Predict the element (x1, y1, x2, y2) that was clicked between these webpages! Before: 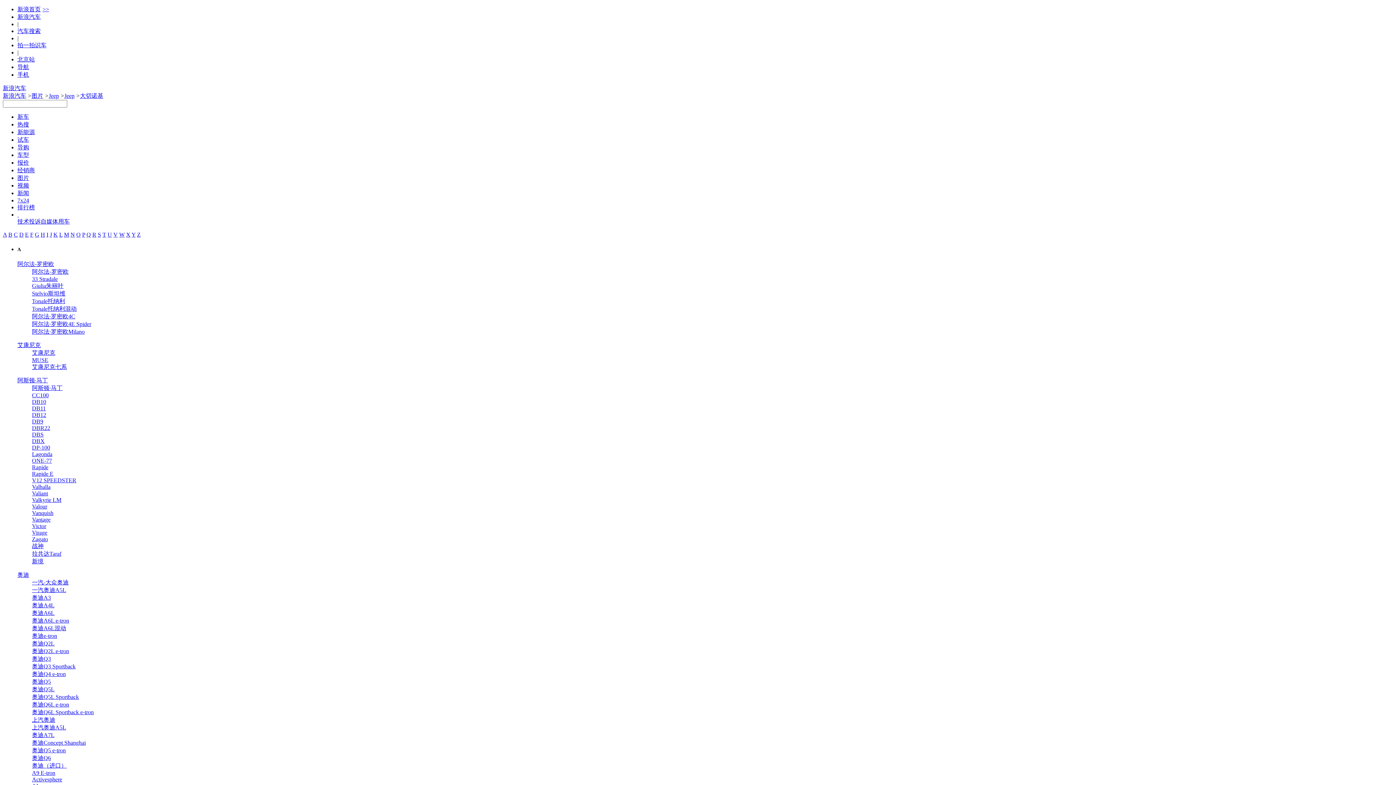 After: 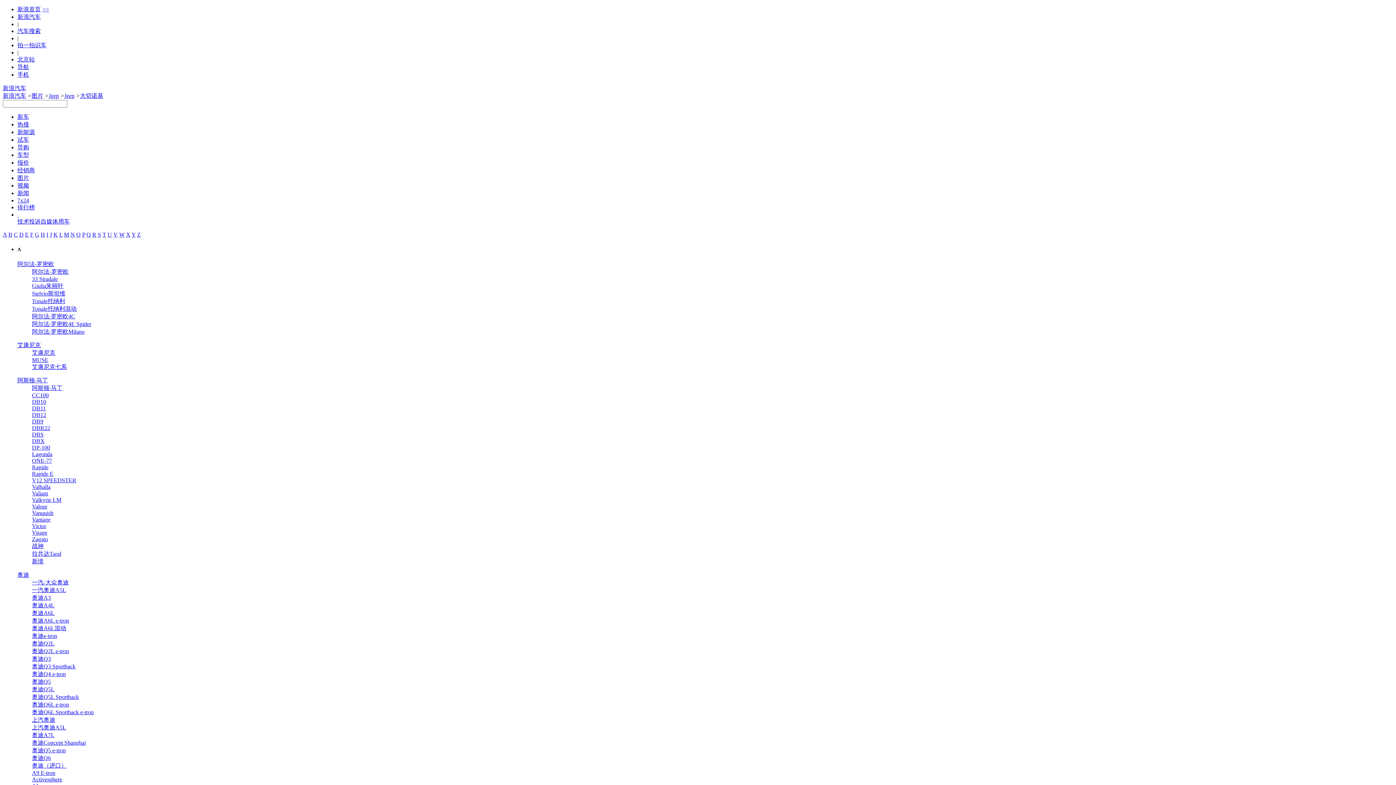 Action: bbox: (2, 231, 6, 237) label: A